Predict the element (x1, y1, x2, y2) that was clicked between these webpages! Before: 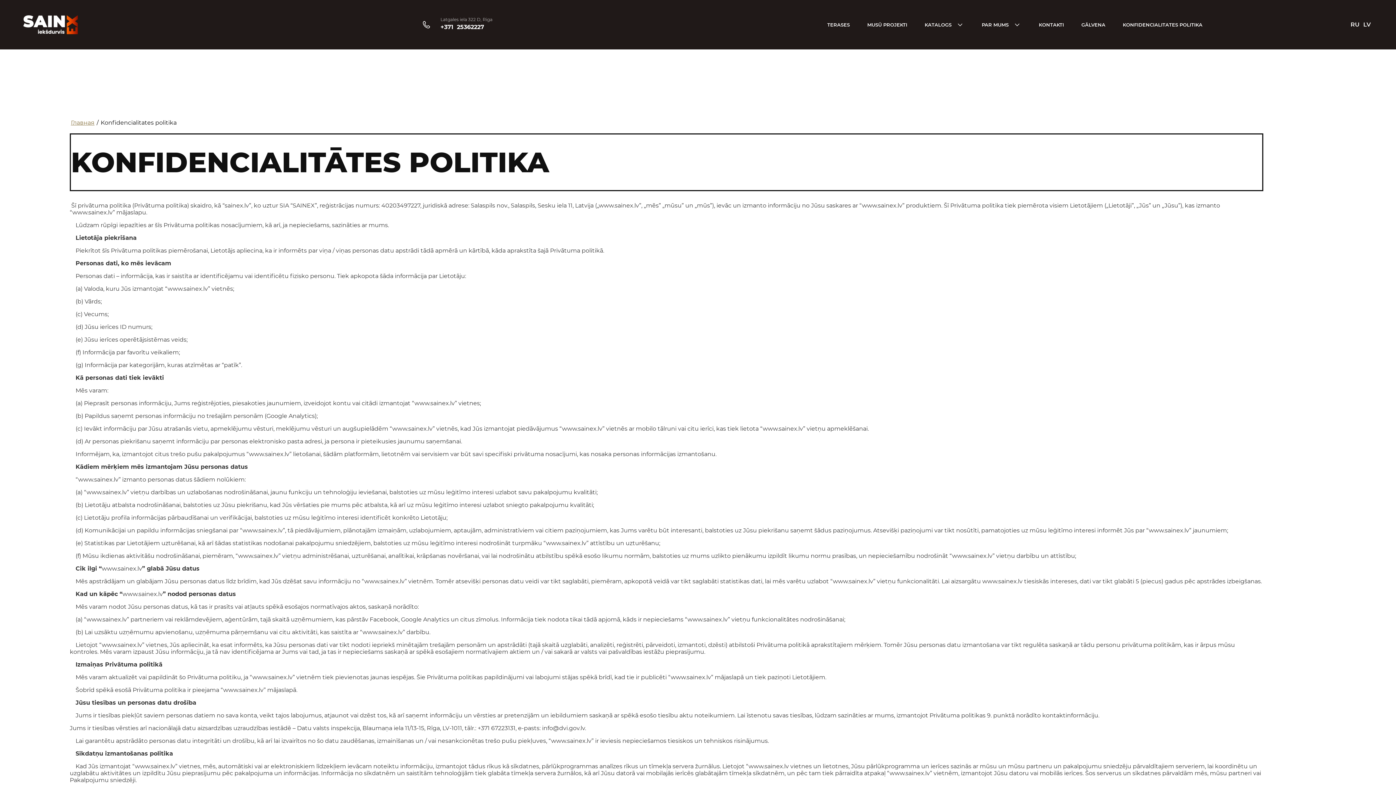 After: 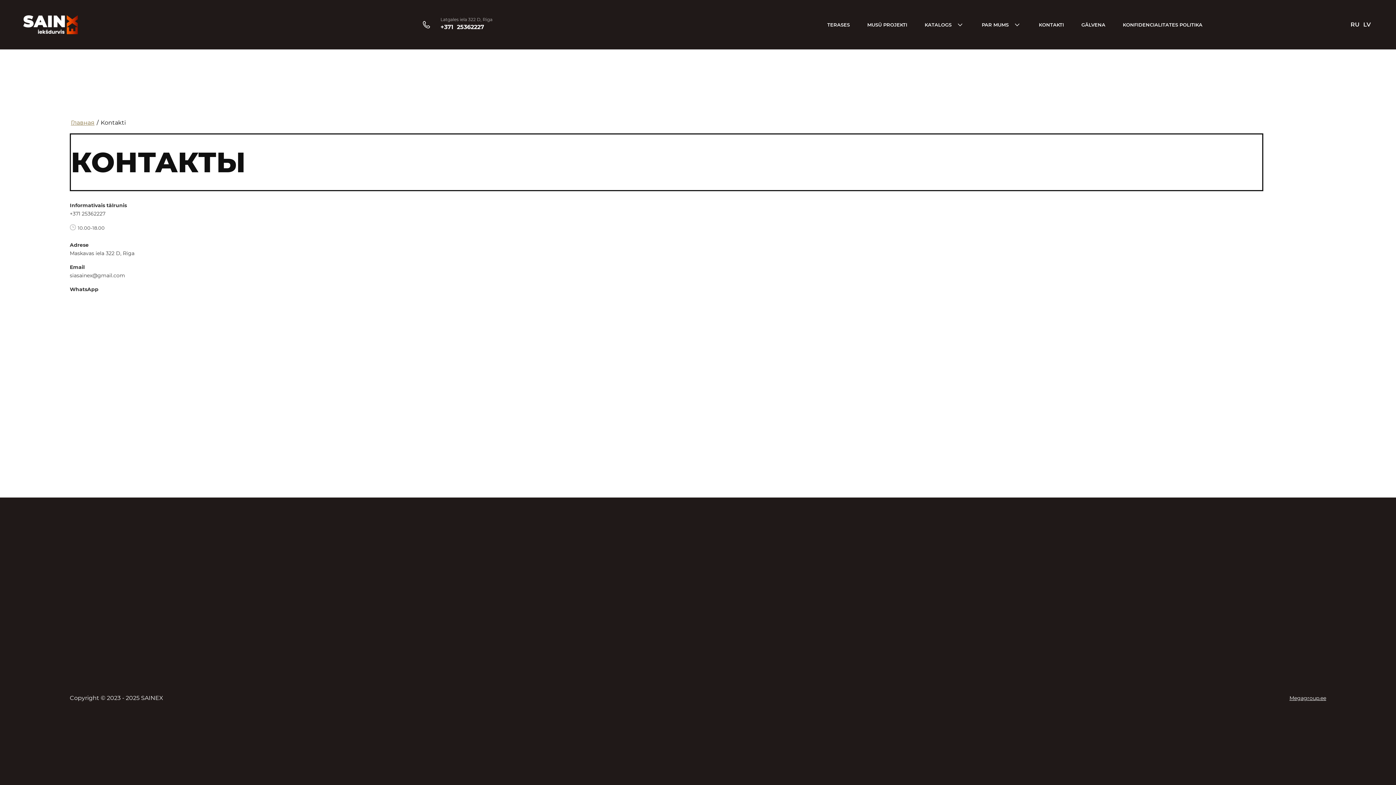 Action: label: KONTAKTI bbox: (1030, 17, 1072, 31)